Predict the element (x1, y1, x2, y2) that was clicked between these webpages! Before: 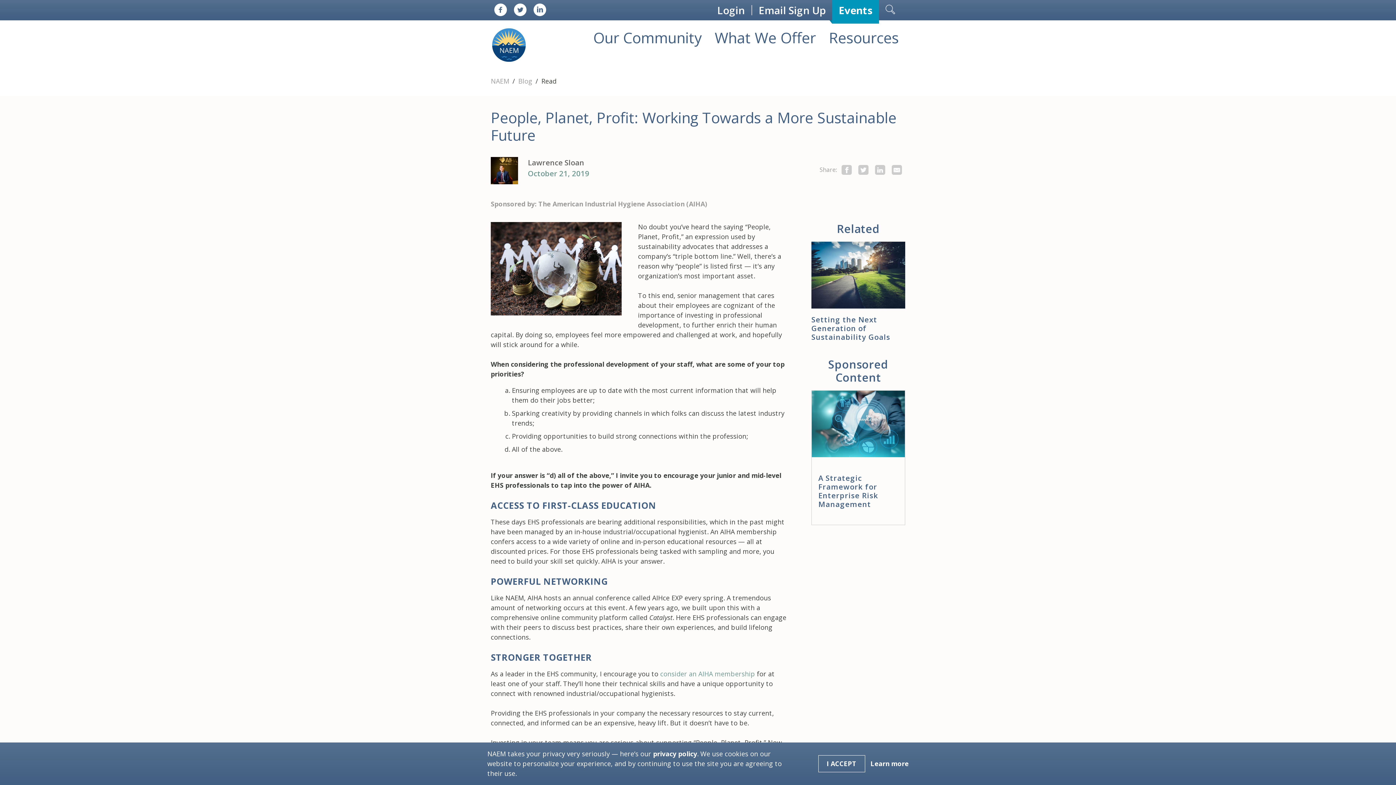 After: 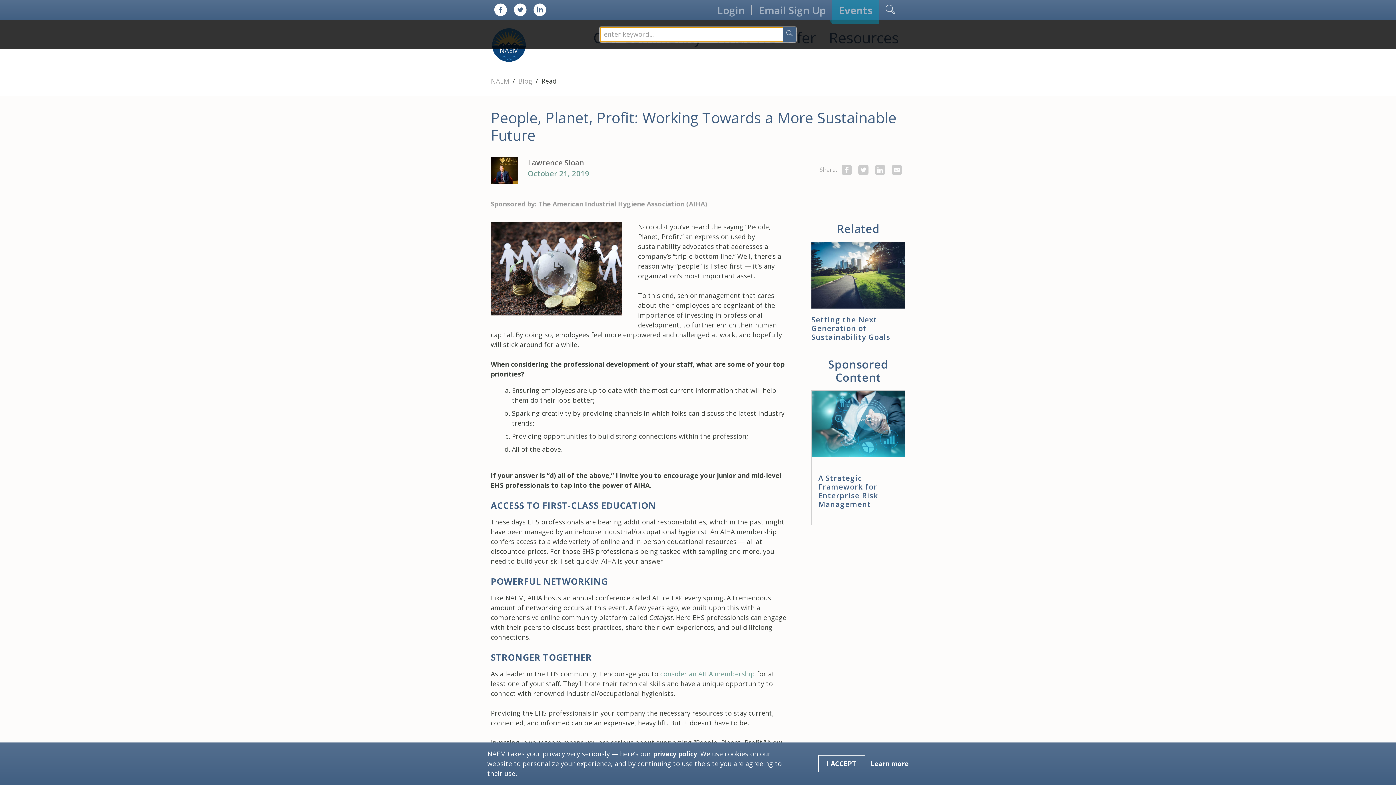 Action: bbox: (885, 4, 895, 15)